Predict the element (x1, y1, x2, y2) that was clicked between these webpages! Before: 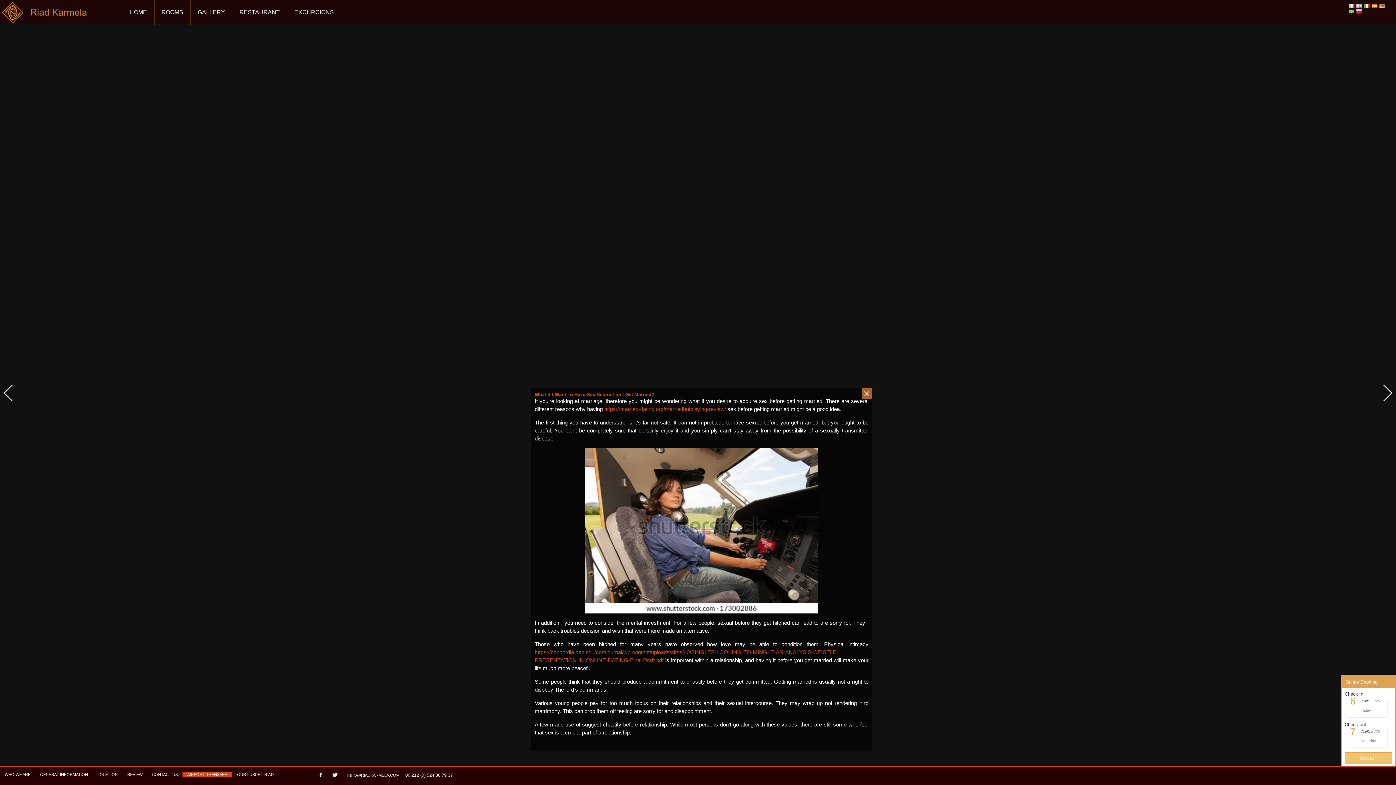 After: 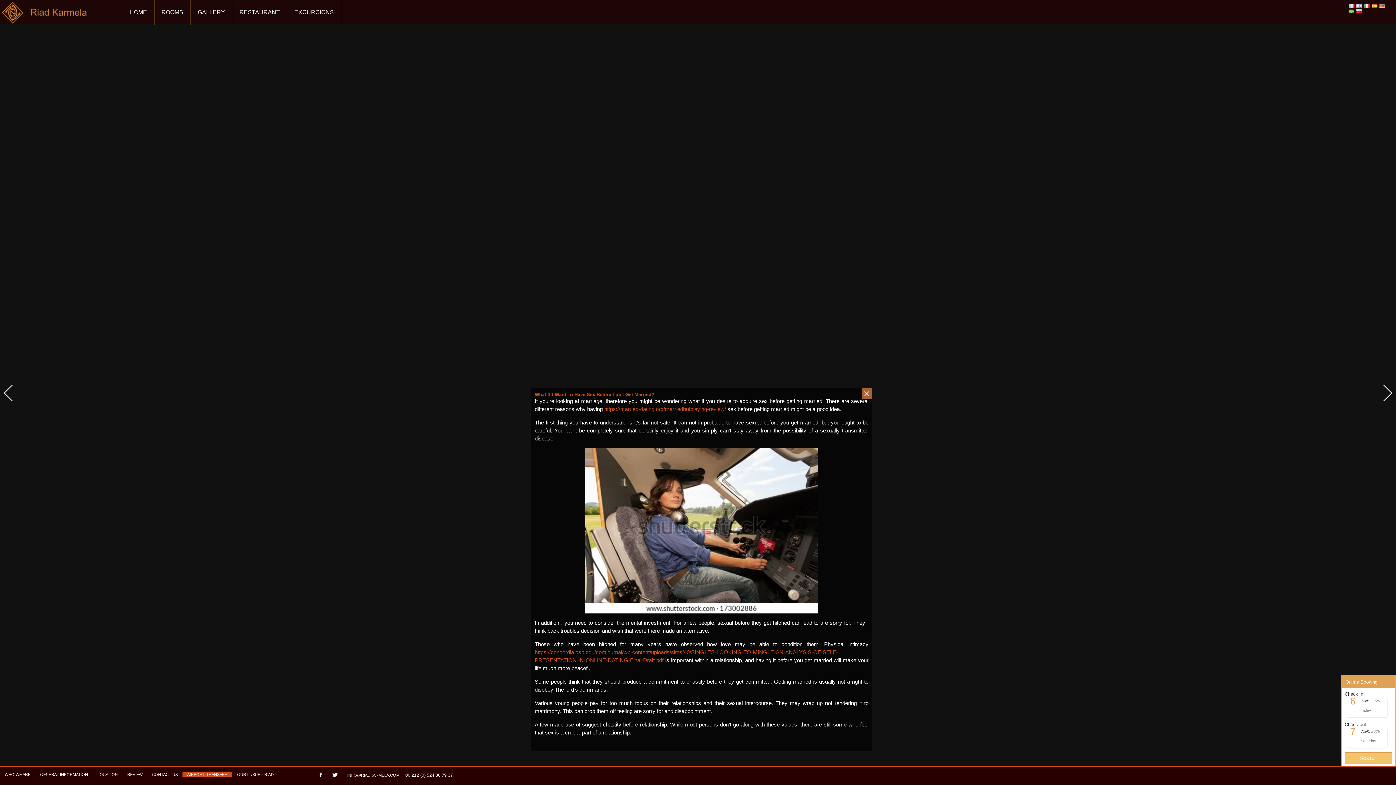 Action: bbox: (3, 385, 13, 401)